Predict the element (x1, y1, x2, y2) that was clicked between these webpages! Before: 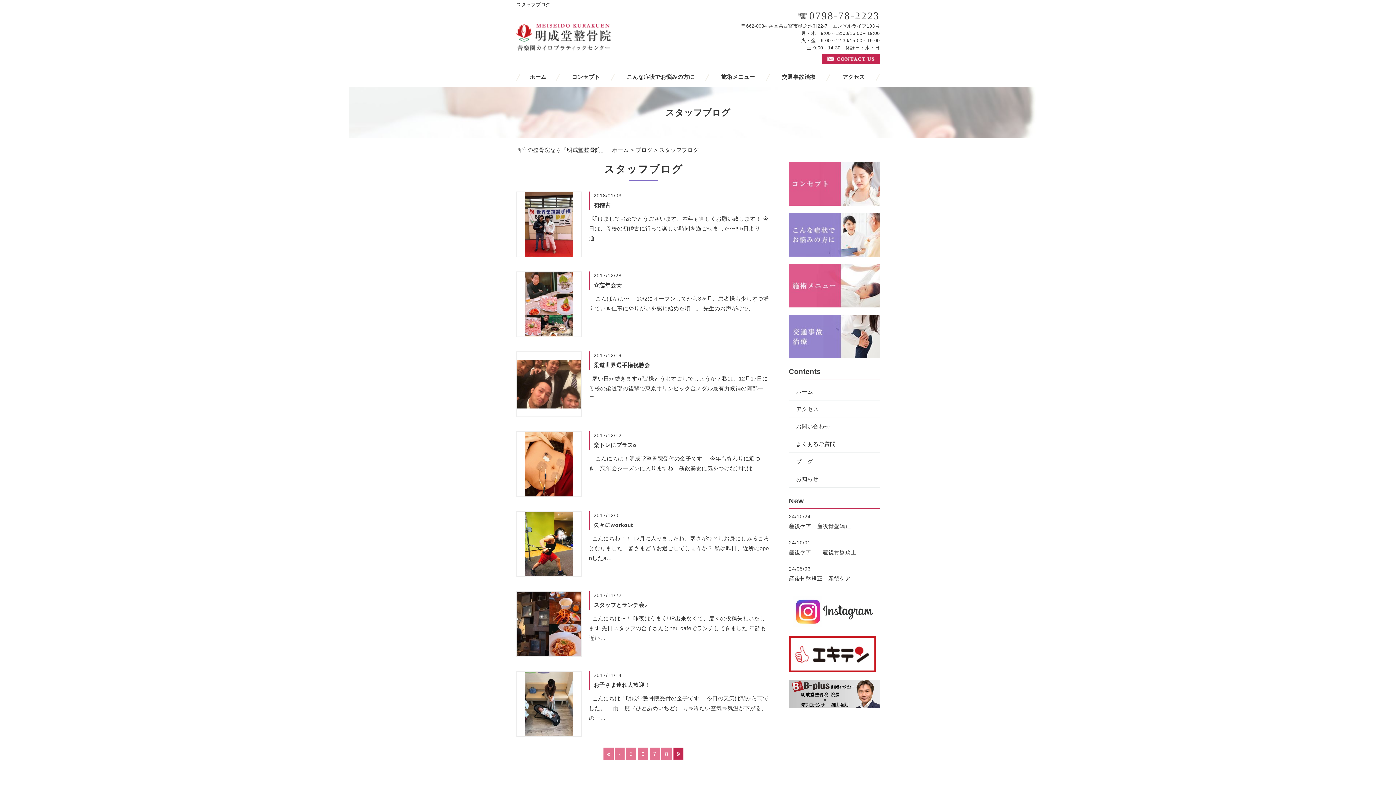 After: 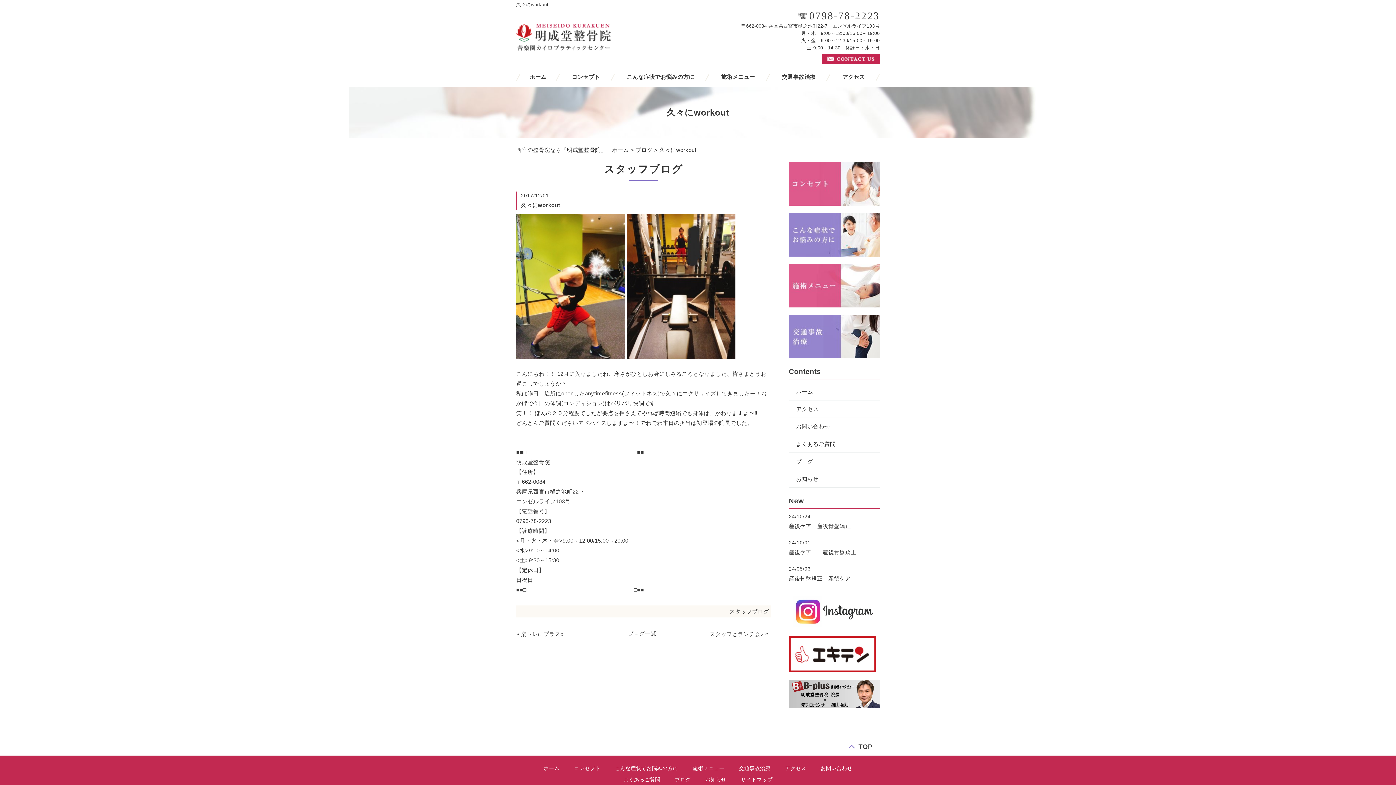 Action: label: 2017/12/01
久々にworkout bbox: (593, 522, 633, 528)